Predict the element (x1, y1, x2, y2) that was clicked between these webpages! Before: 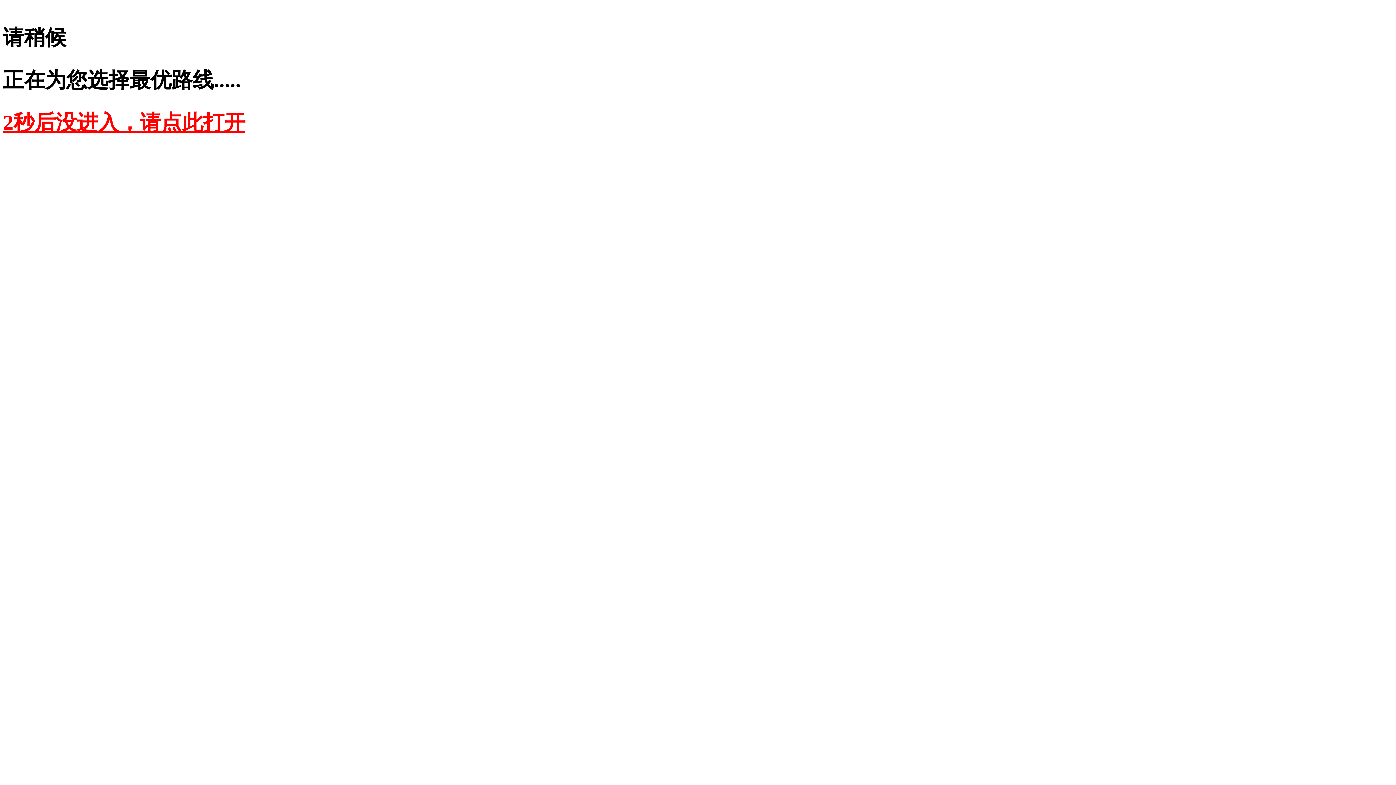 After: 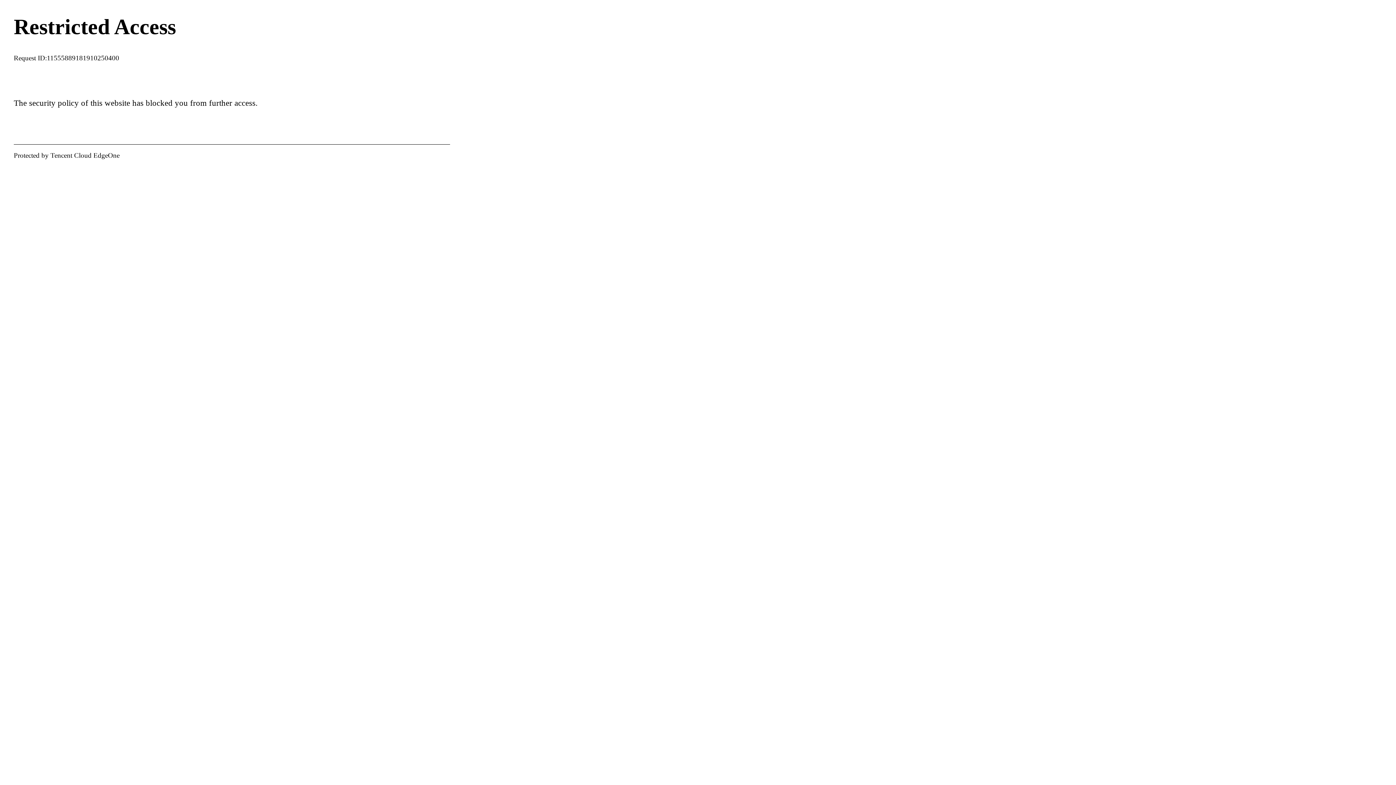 Action: bbox: (2, 110, 245, 134) label: 2秒后没进入，请点此打开